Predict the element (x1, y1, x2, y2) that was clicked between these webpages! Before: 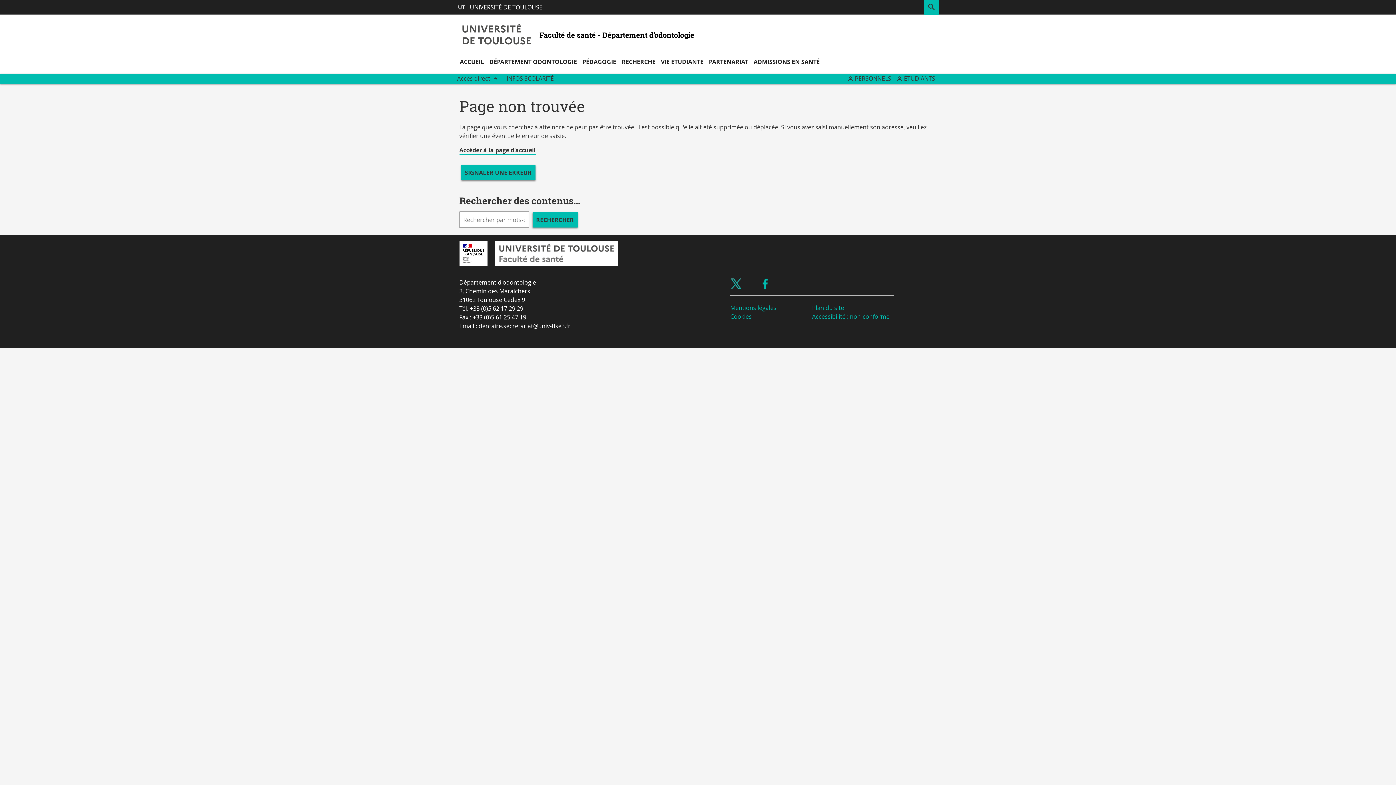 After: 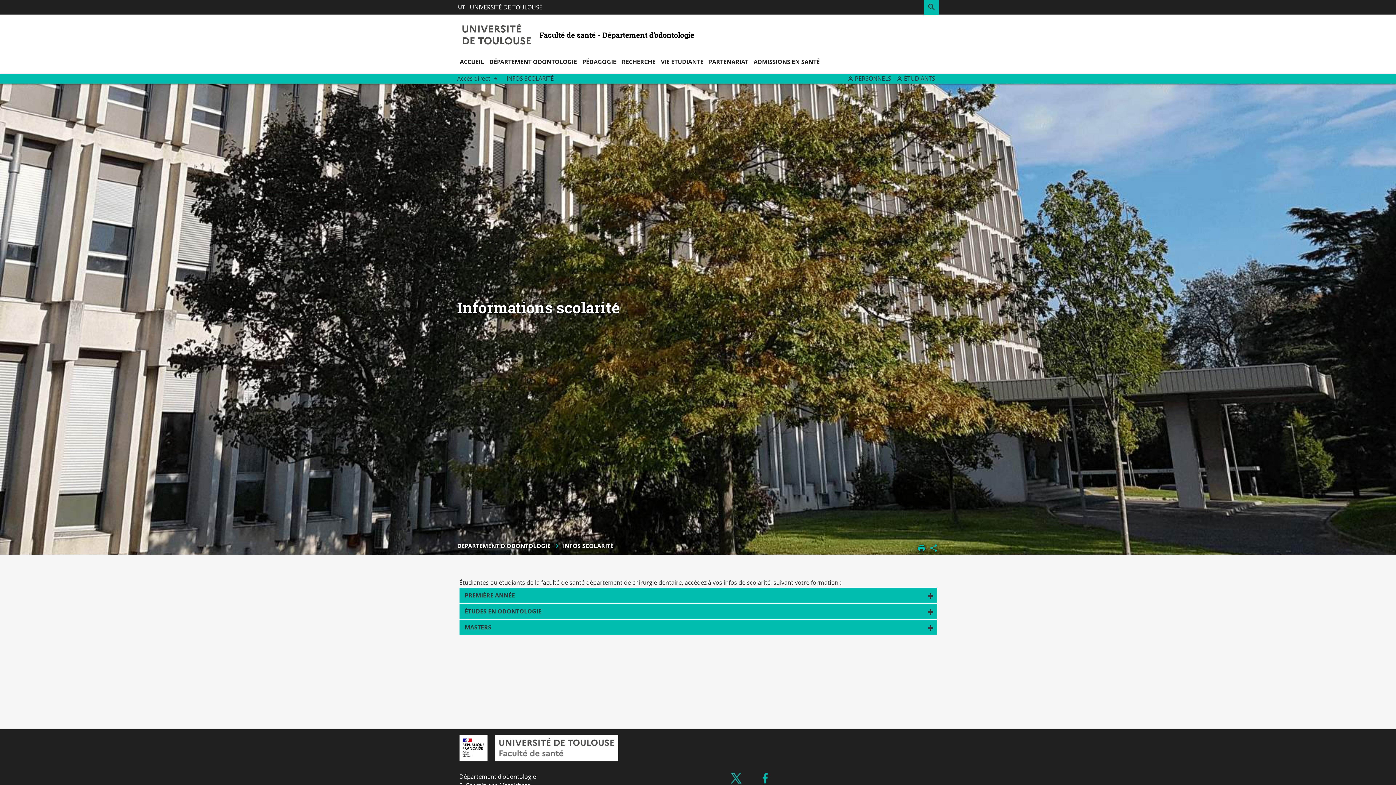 Action: label: INFOS SCOLARITÉ bbox: (501, 73, 559, 83)